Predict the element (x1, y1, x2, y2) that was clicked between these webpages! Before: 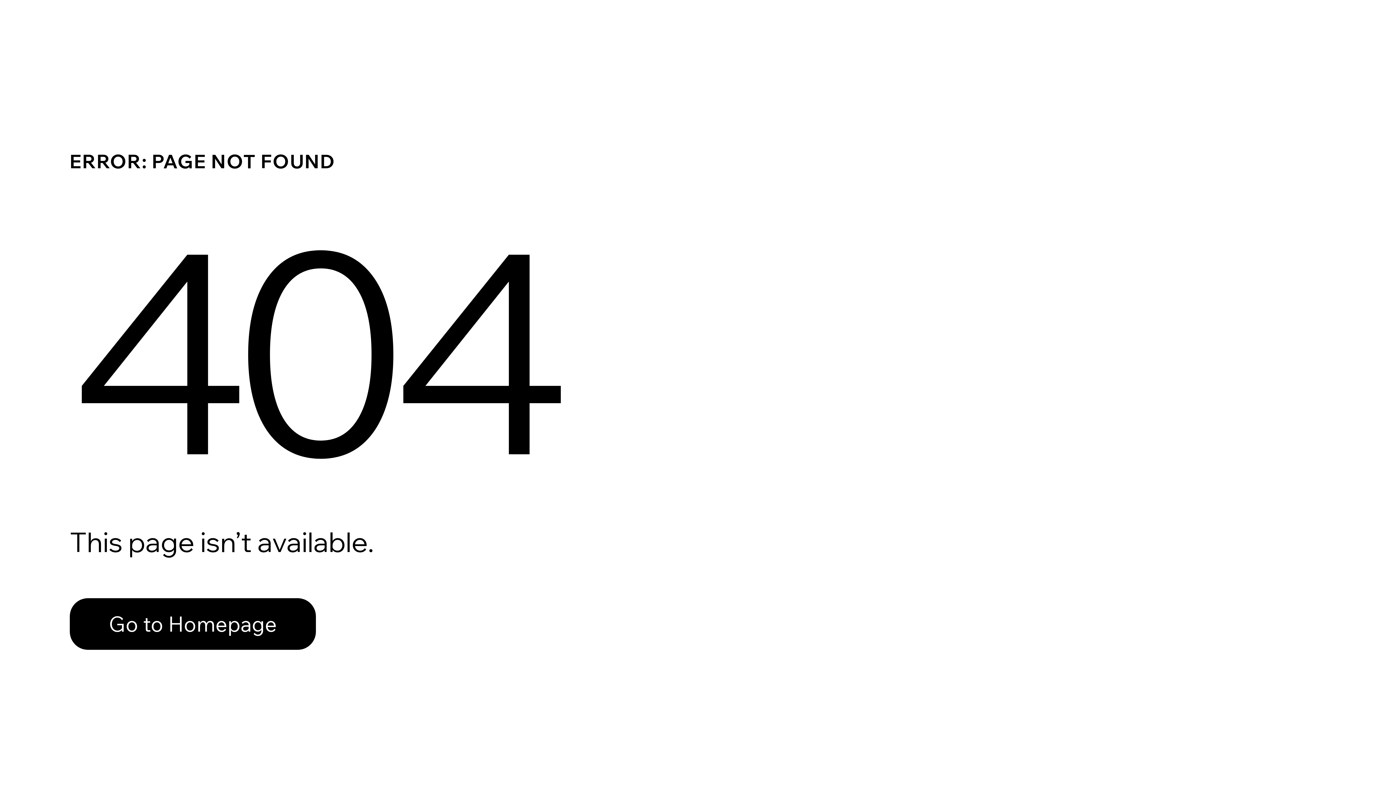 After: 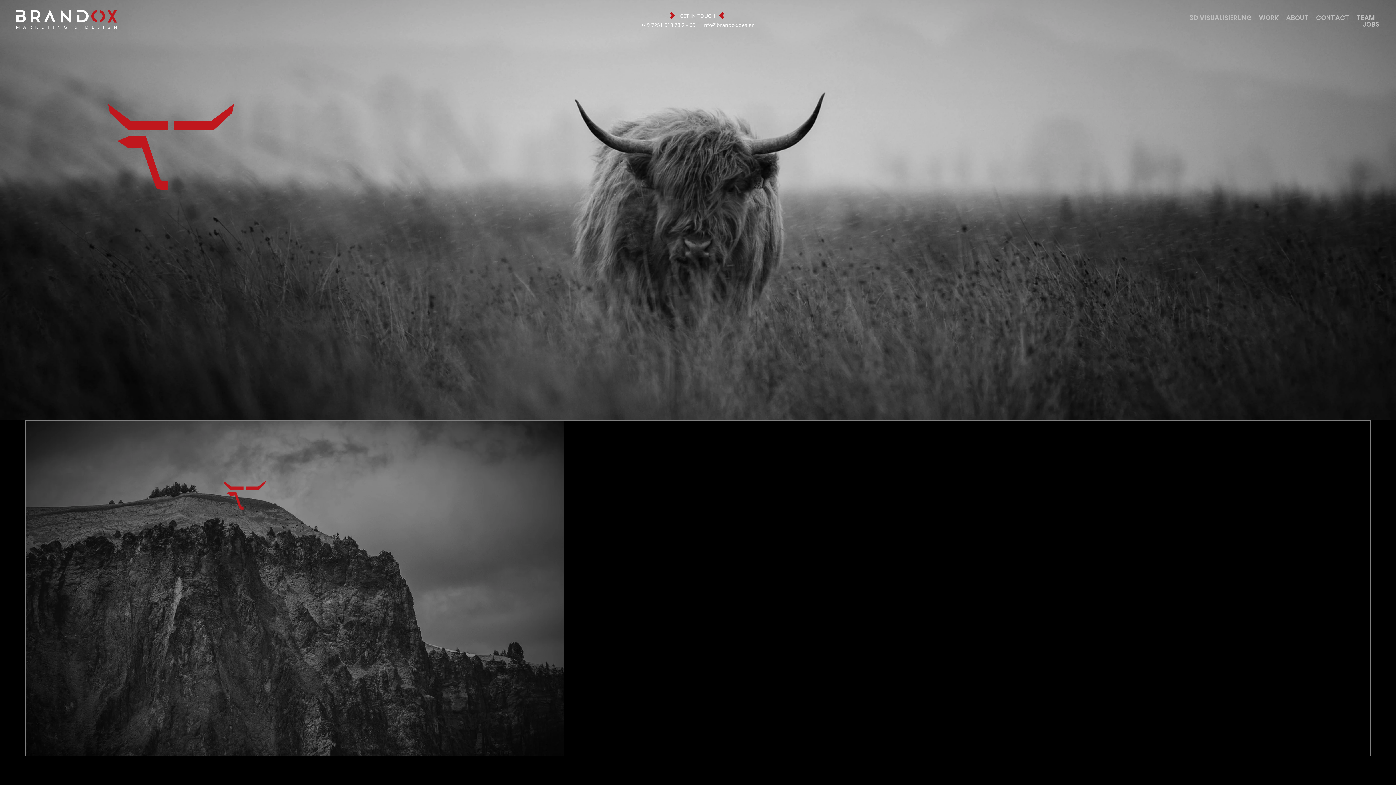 Action: bbox: (69, 582, 768, 659) label: Go to Homepage